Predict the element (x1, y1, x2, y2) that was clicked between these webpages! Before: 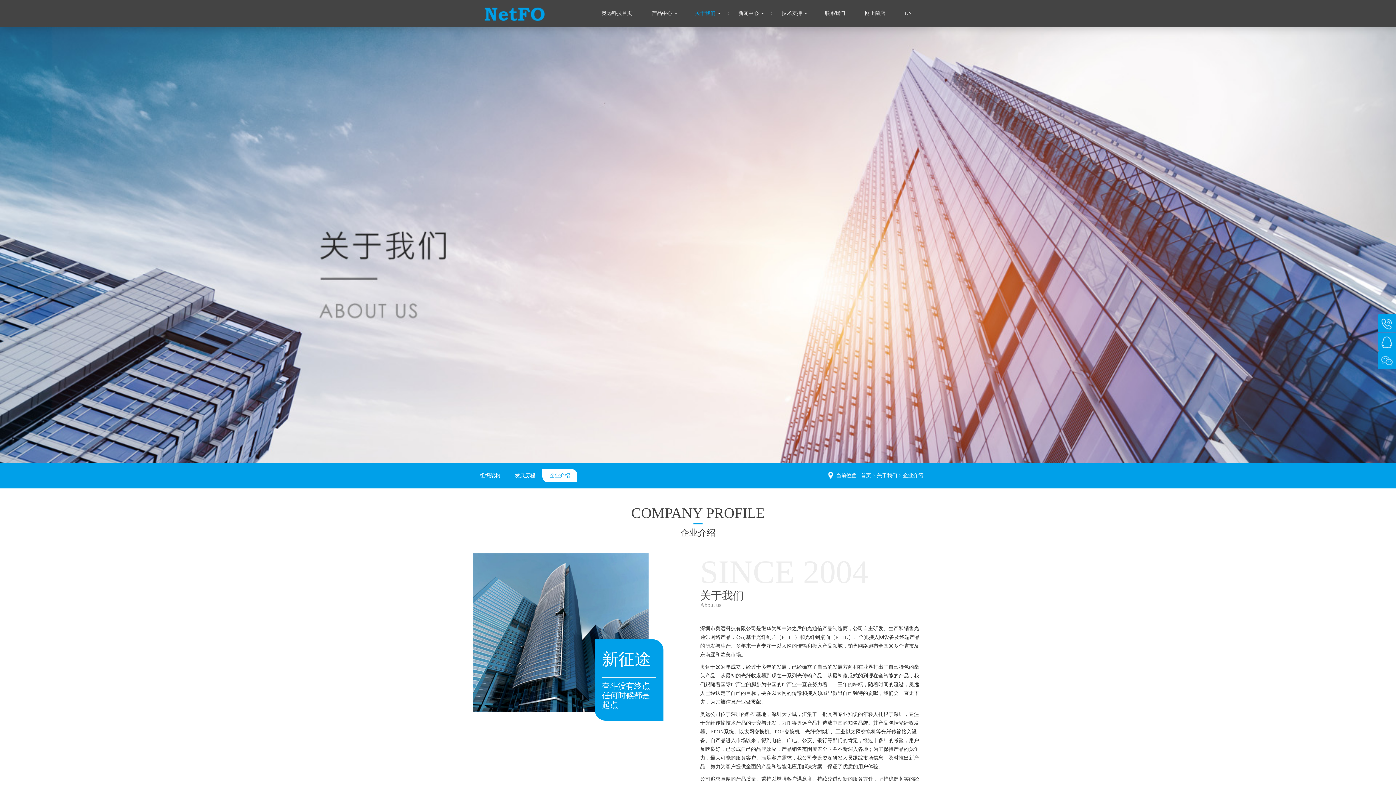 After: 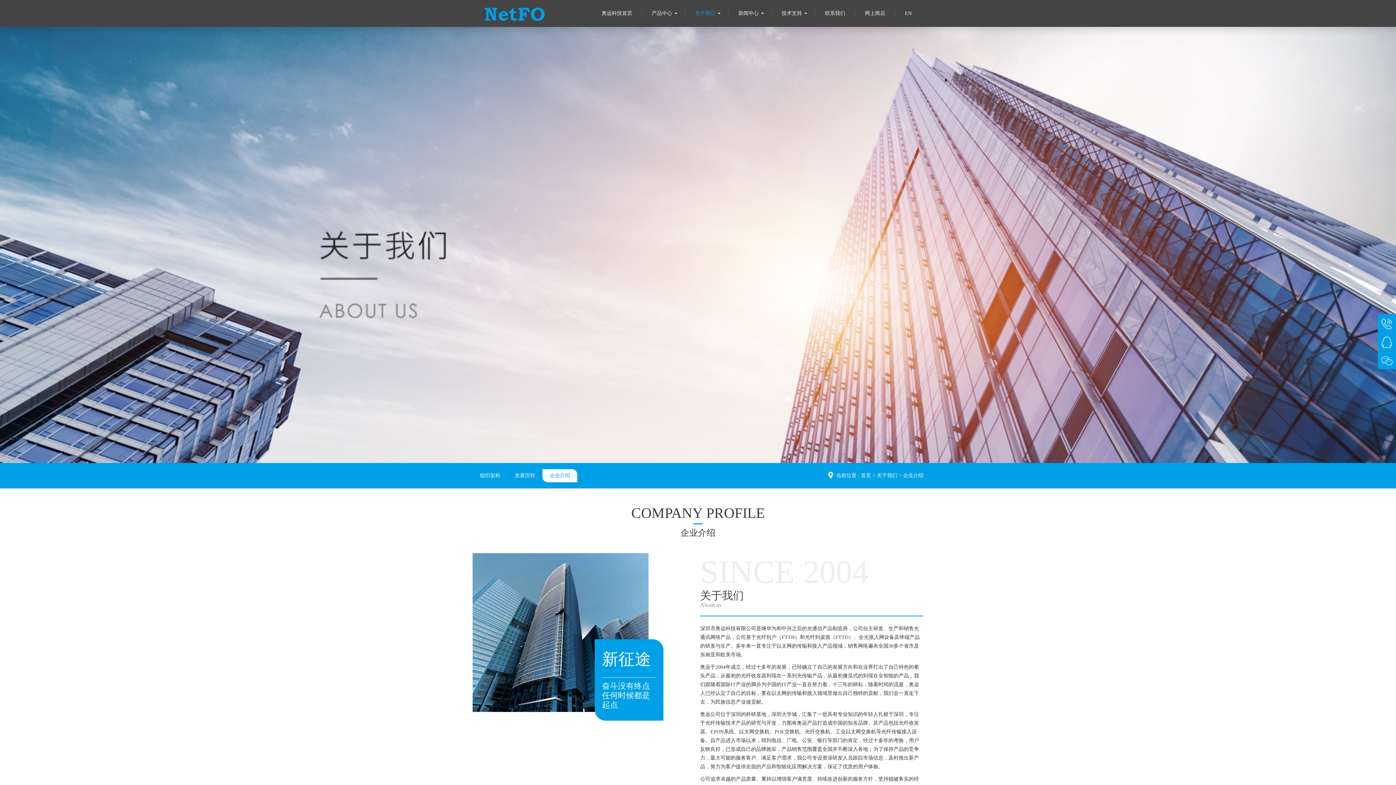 Action: bbox: (903, 473, 923, 478) label: 企业介绍